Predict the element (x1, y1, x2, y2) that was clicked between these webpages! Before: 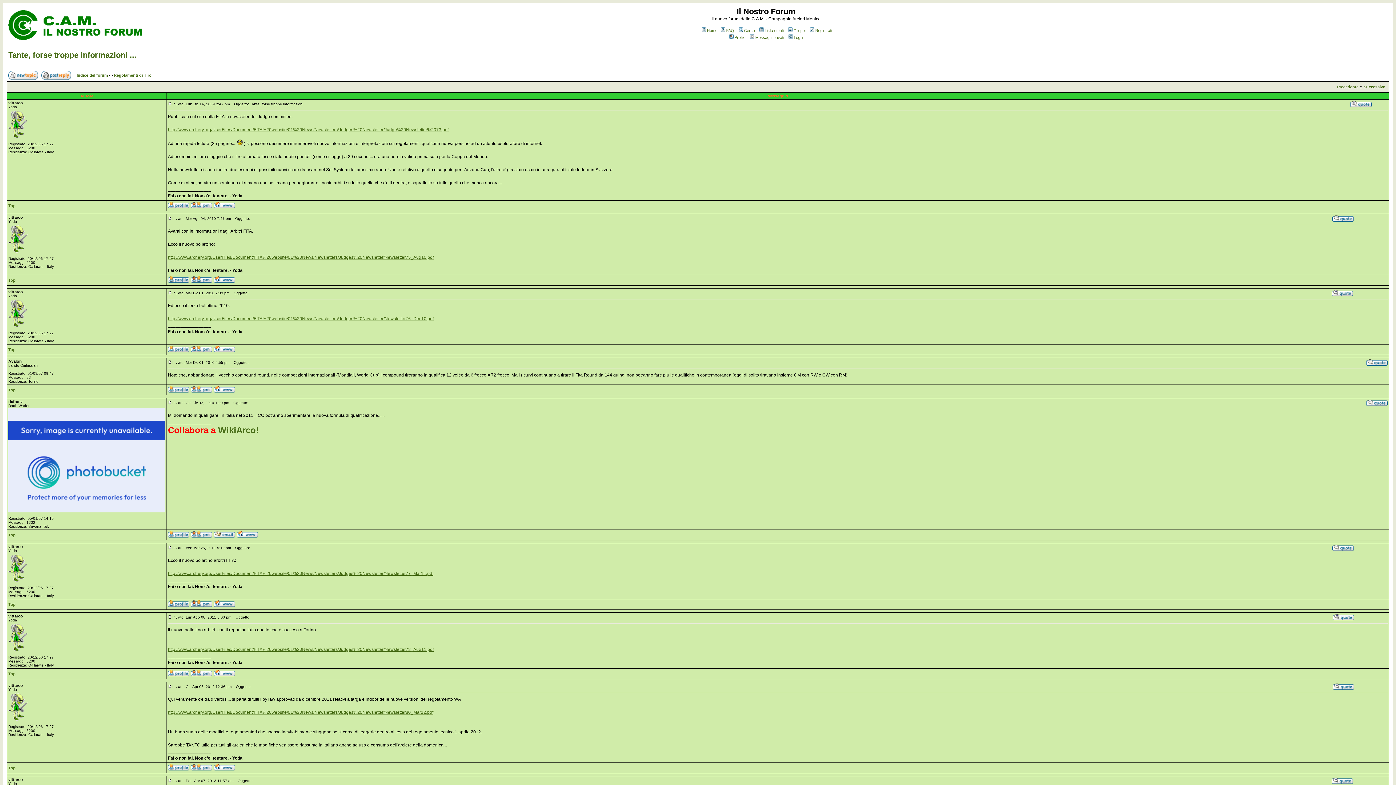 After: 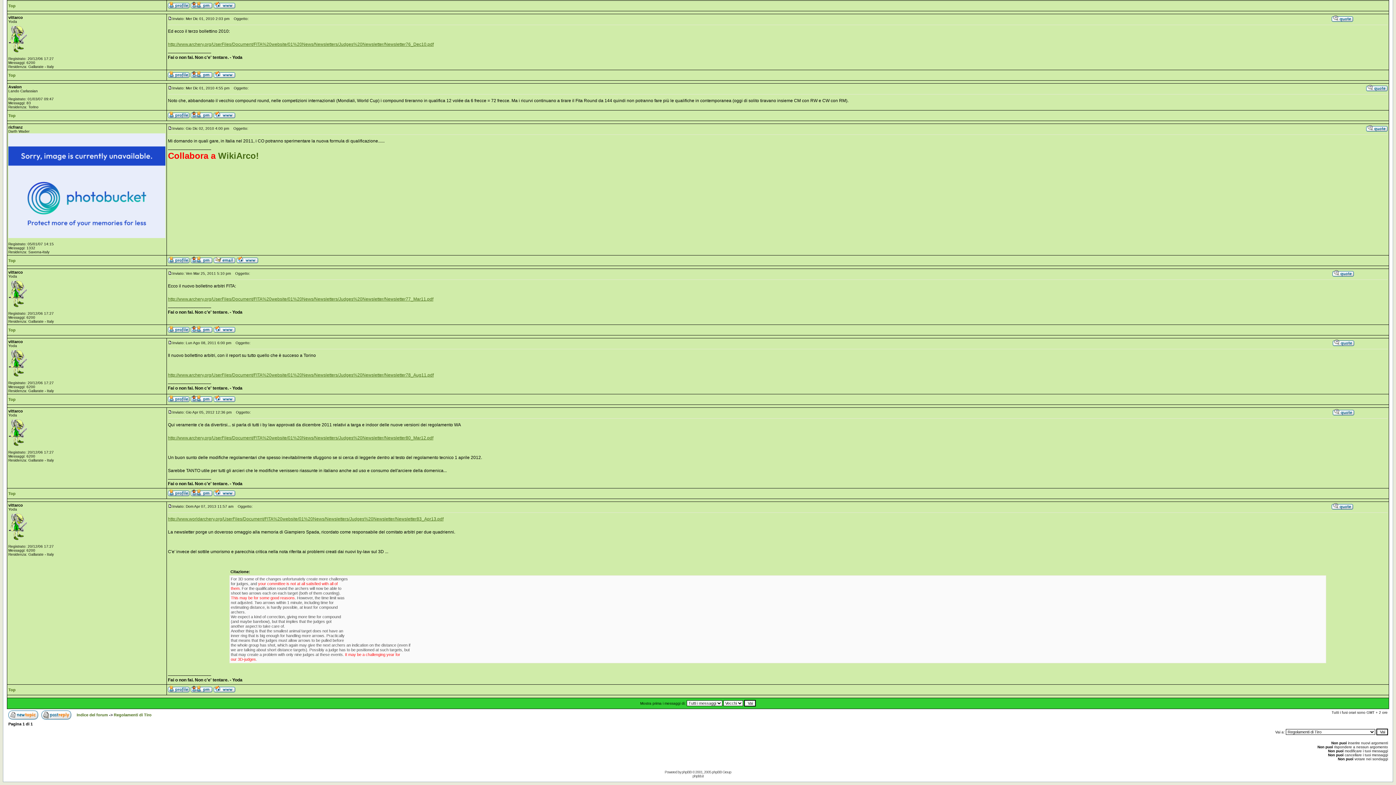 Action: bbox: (168, 777, 172, 783)